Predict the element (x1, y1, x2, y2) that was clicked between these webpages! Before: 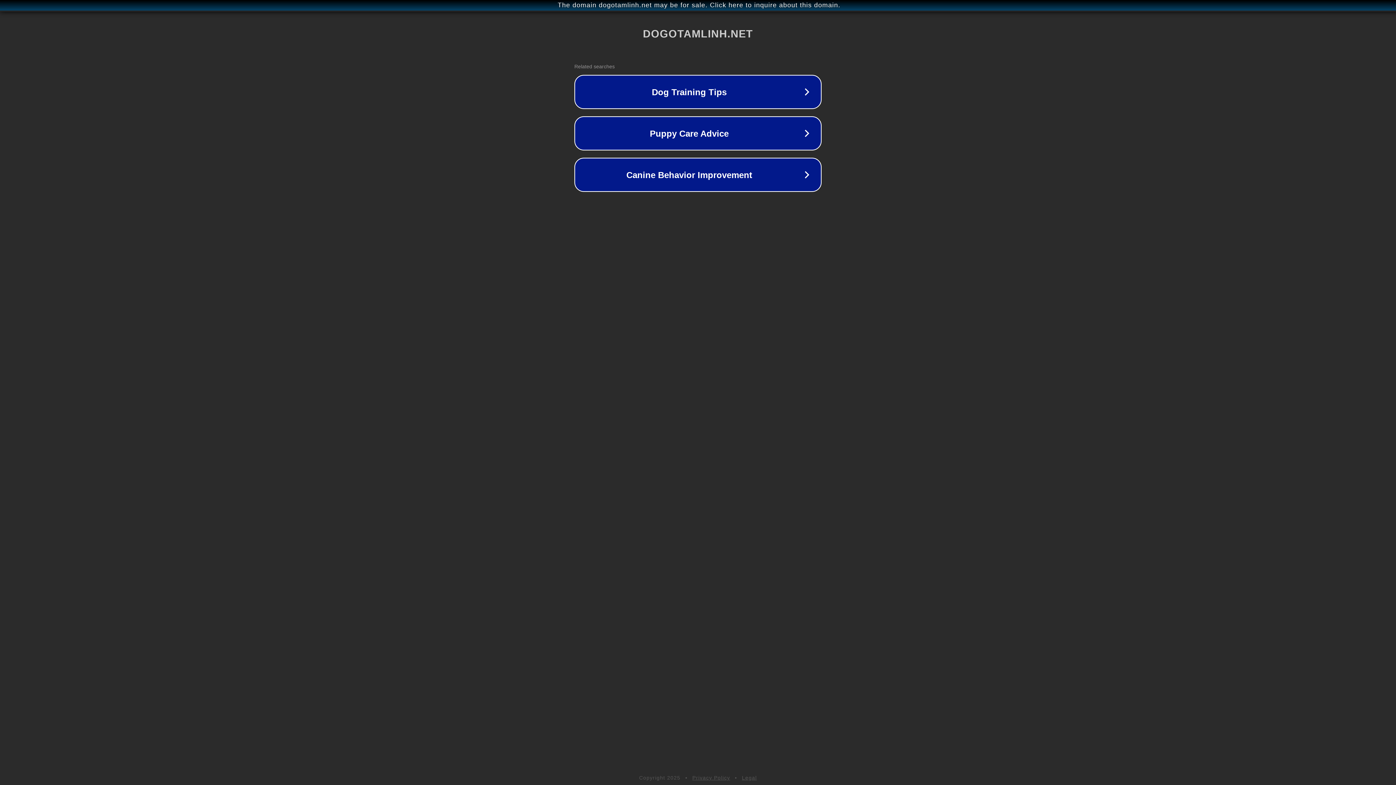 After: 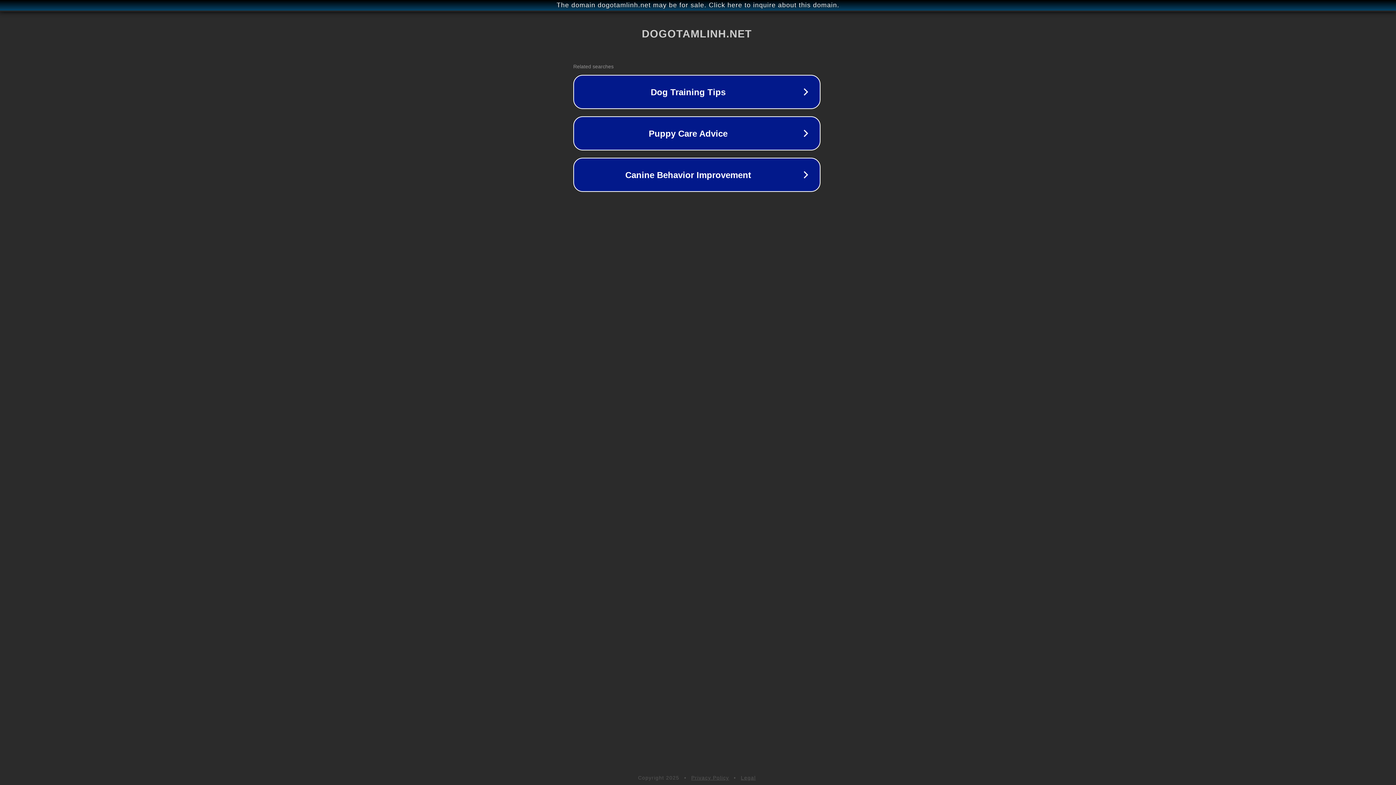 Action: bbox: (1, 1, 1397, 9) label: The domain dogotamlinh.net may be for sale. Click here to inquire about this domain.